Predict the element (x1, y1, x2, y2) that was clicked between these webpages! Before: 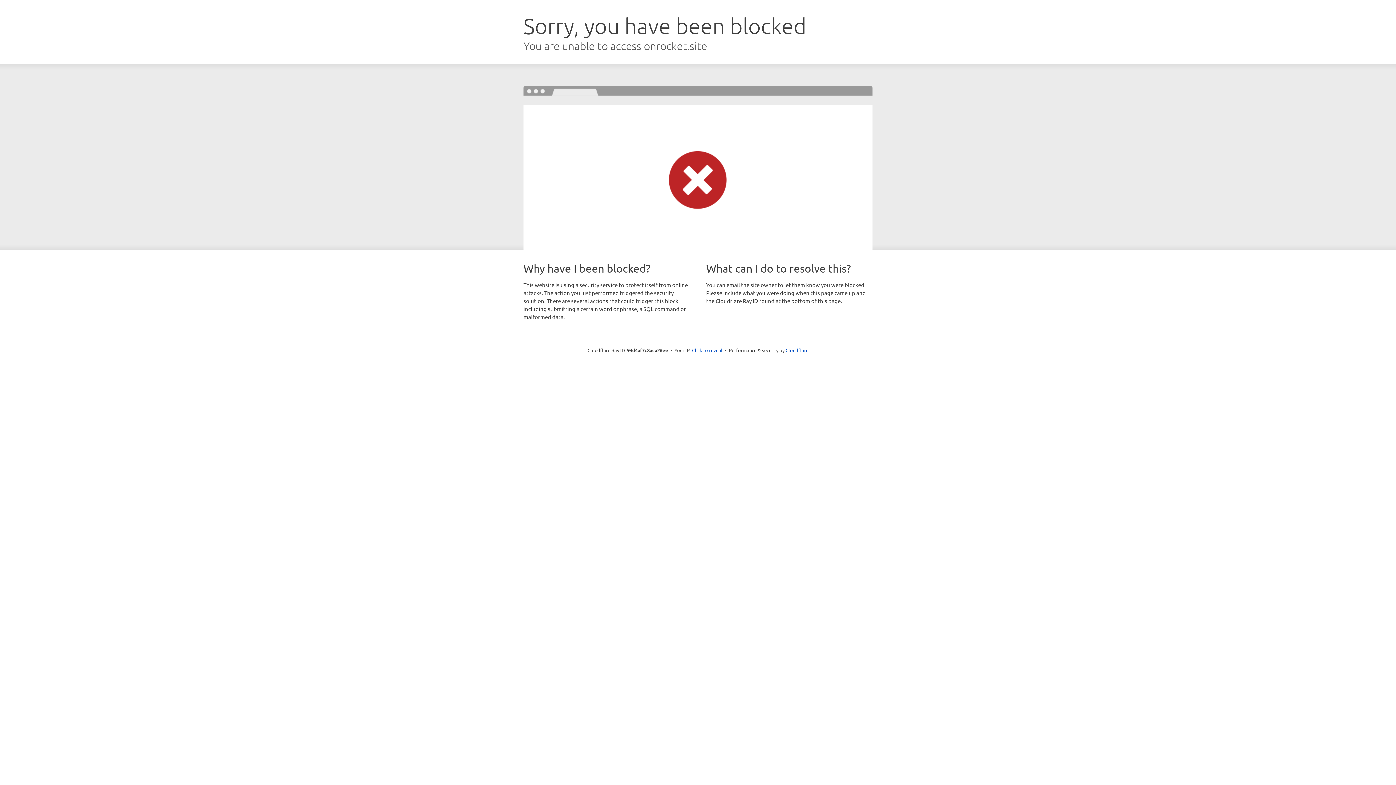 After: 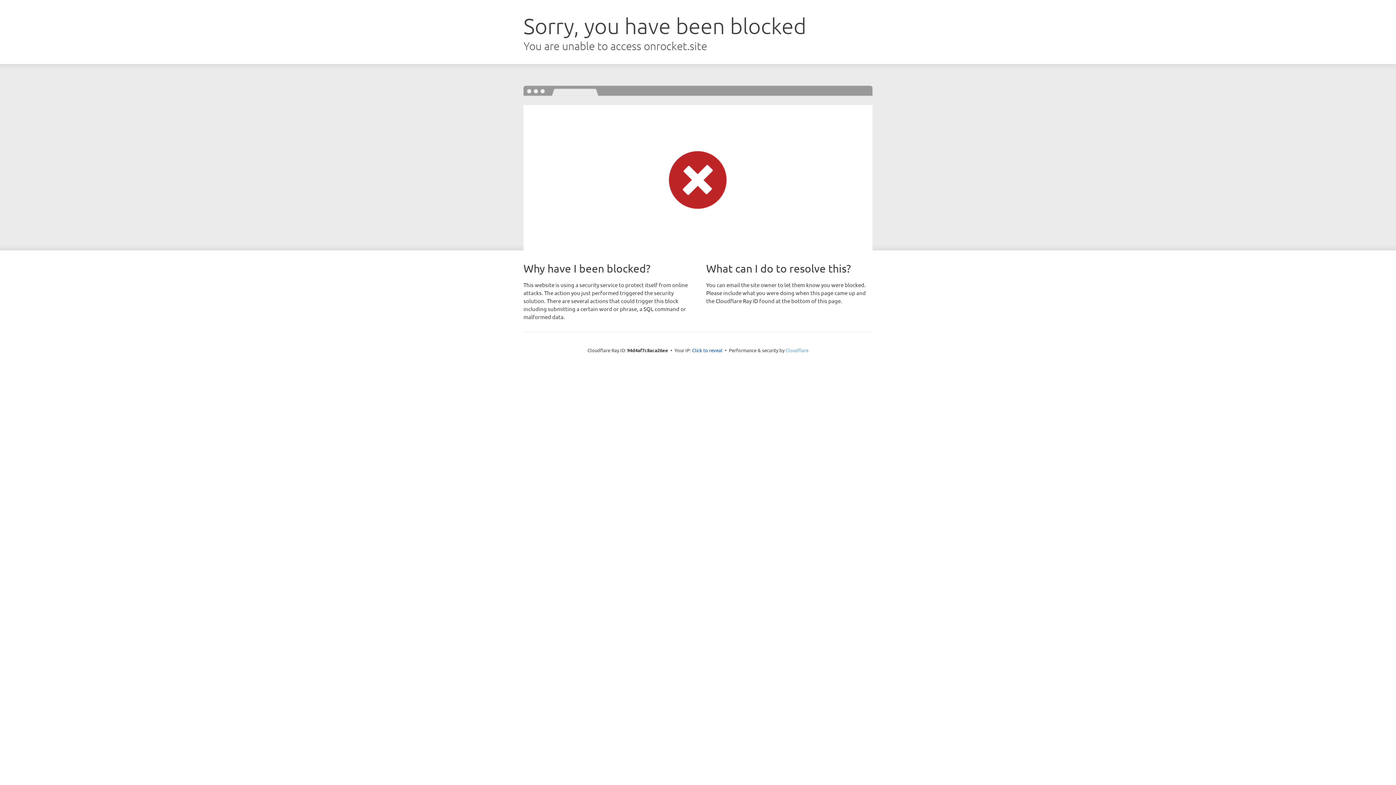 Action: bbox: (785, 347, 808, 353) label: Cloudflare